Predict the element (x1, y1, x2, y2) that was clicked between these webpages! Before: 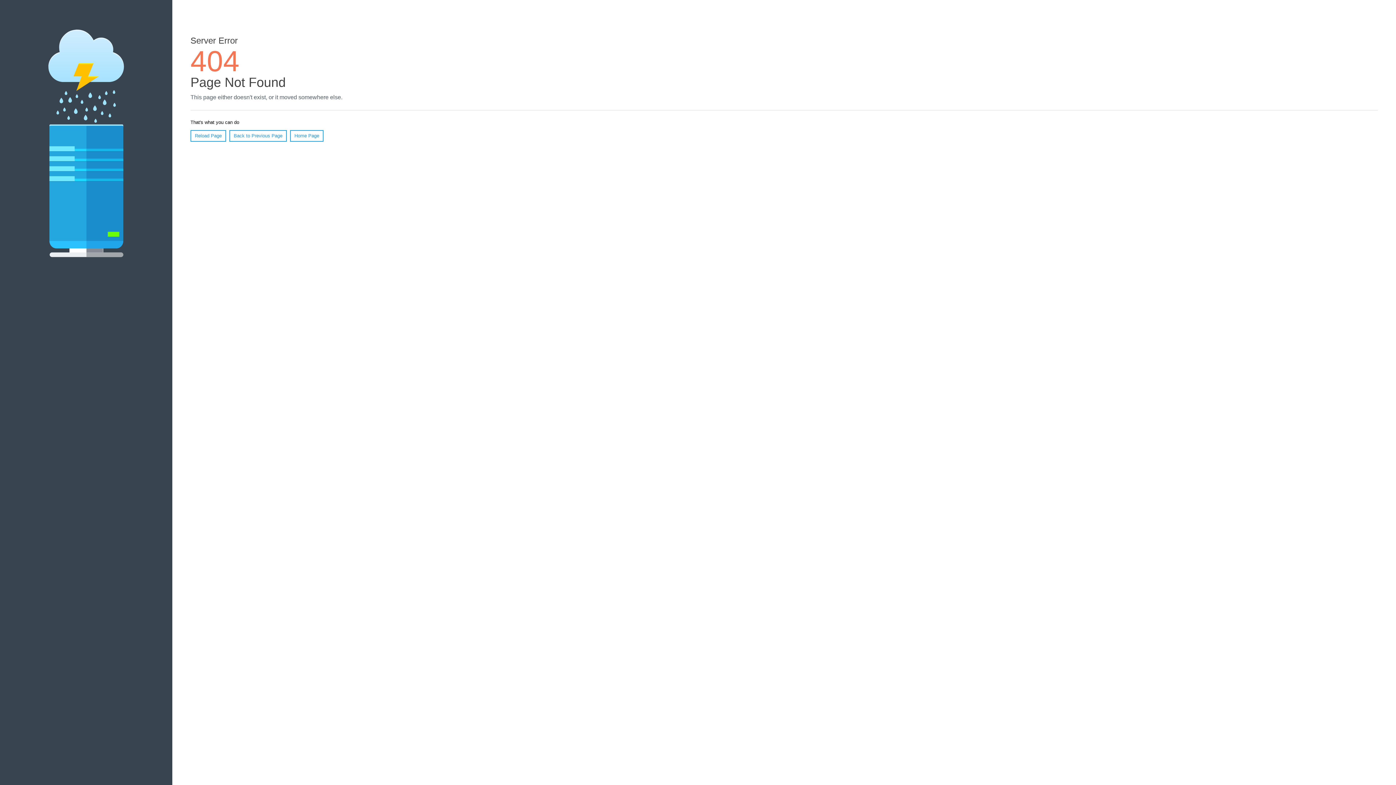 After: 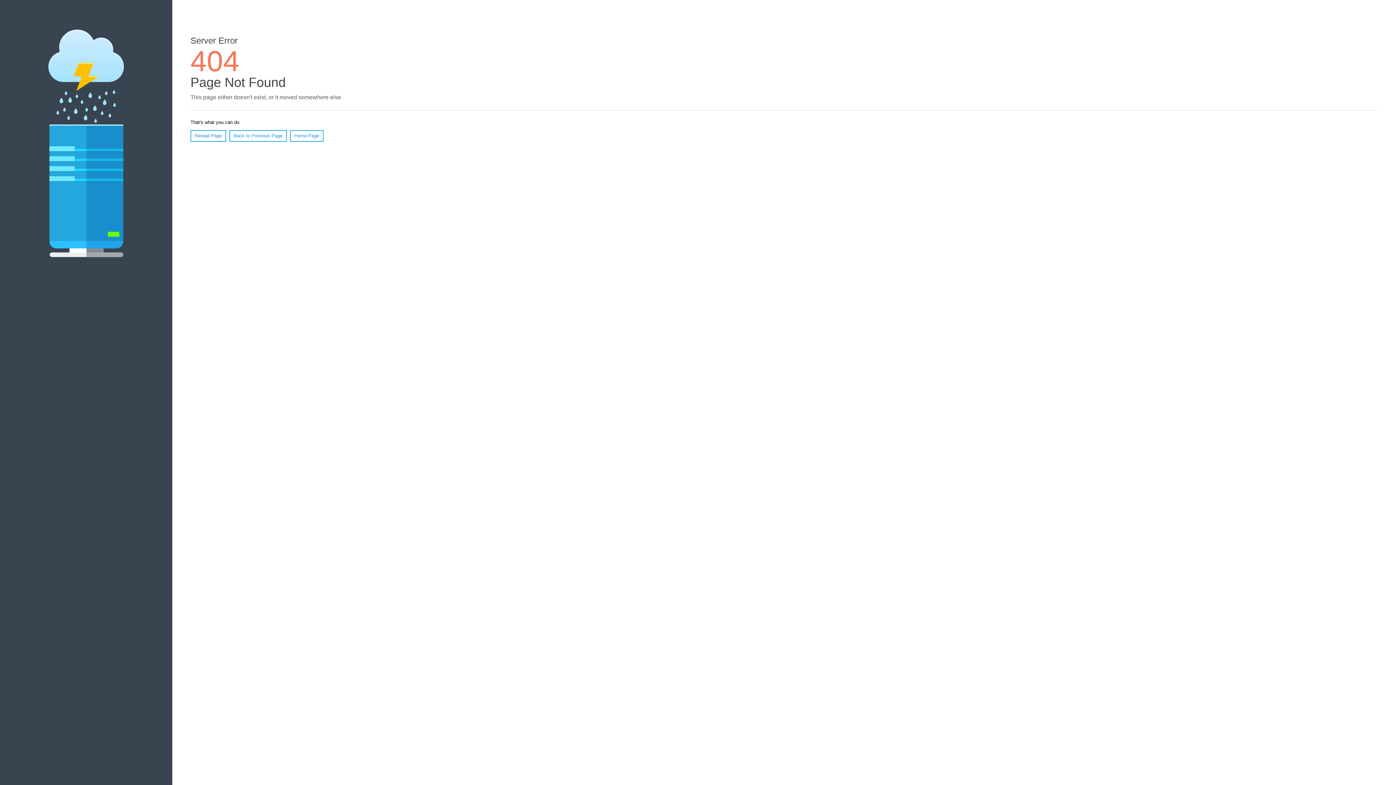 Action: label: Reload Page bbox: (190, 130, 226, 141)